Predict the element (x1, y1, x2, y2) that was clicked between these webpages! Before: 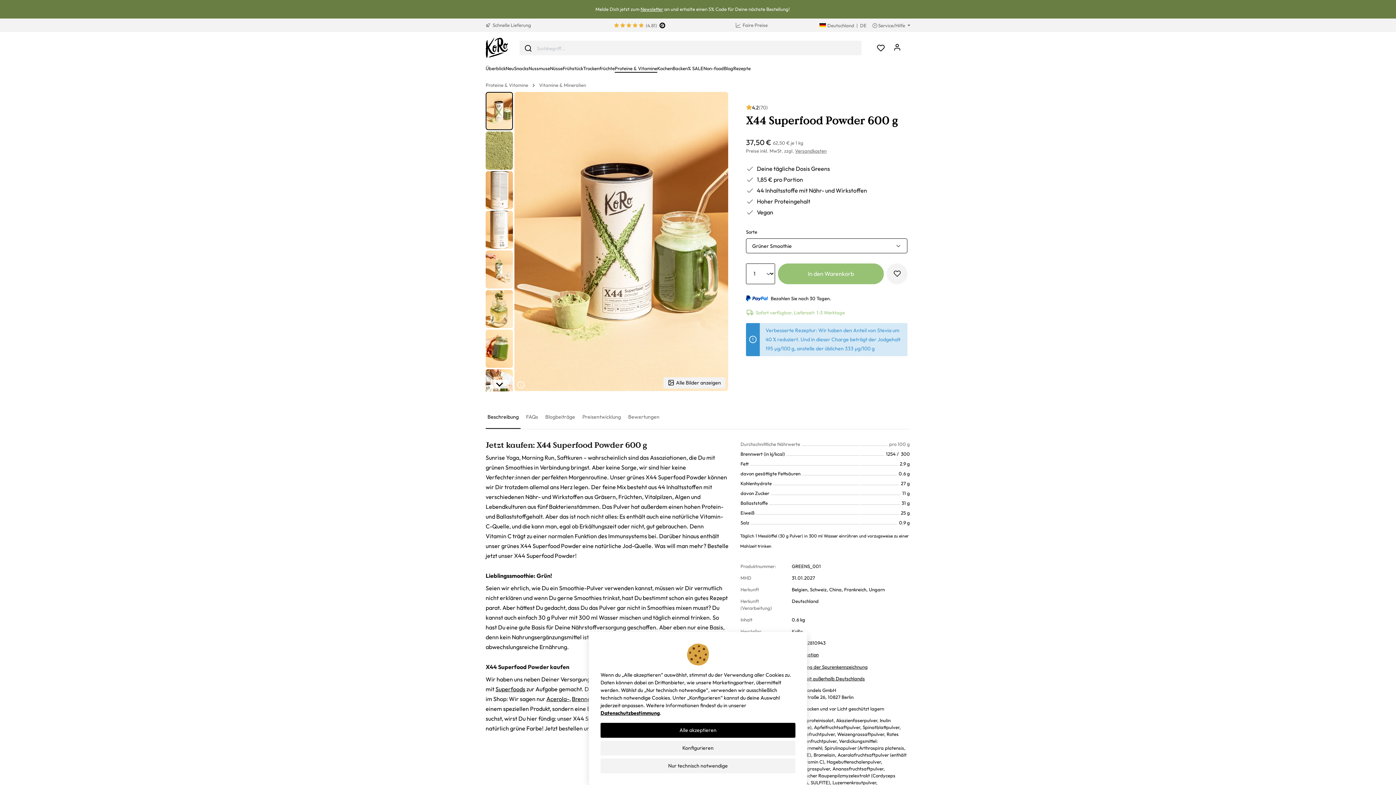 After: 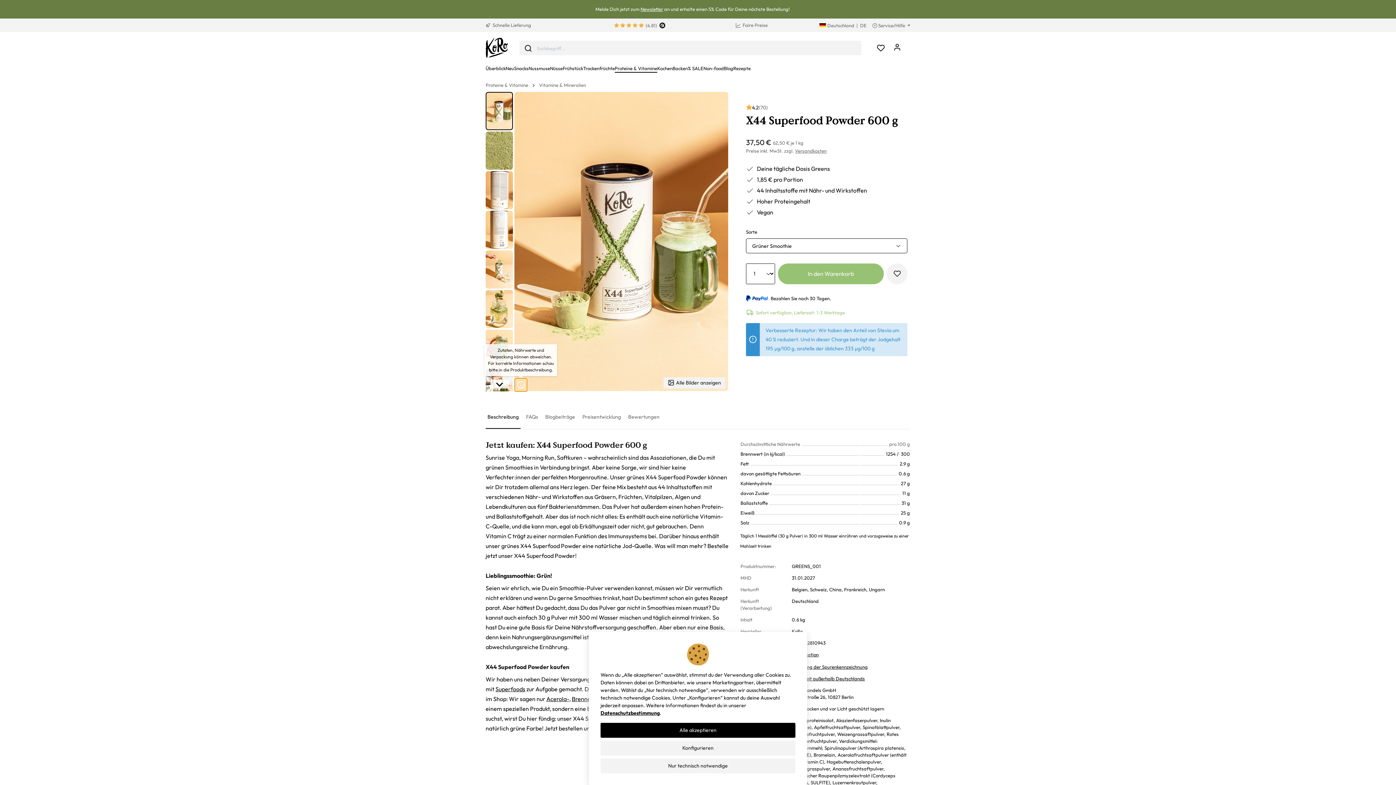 Action: bbox: (514, 378, 527, 391)